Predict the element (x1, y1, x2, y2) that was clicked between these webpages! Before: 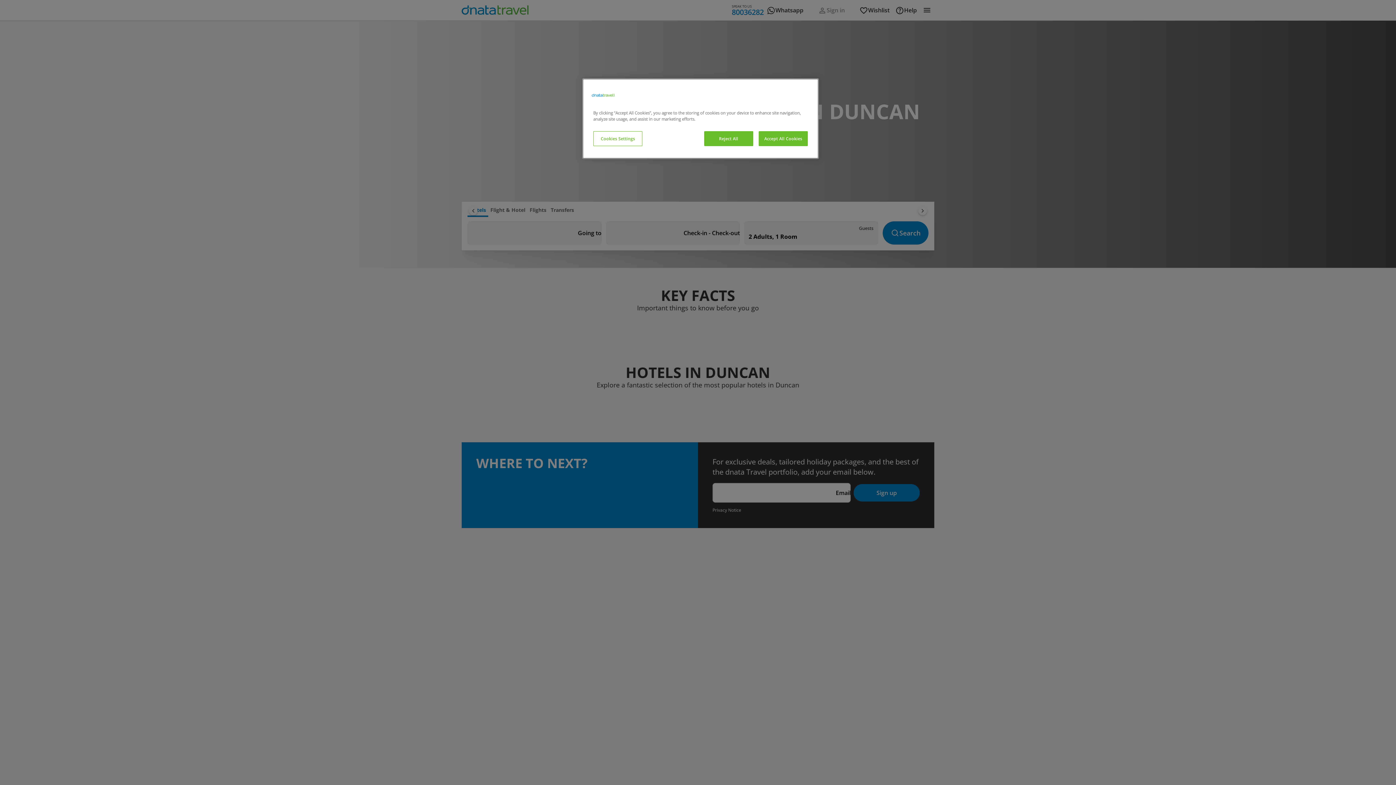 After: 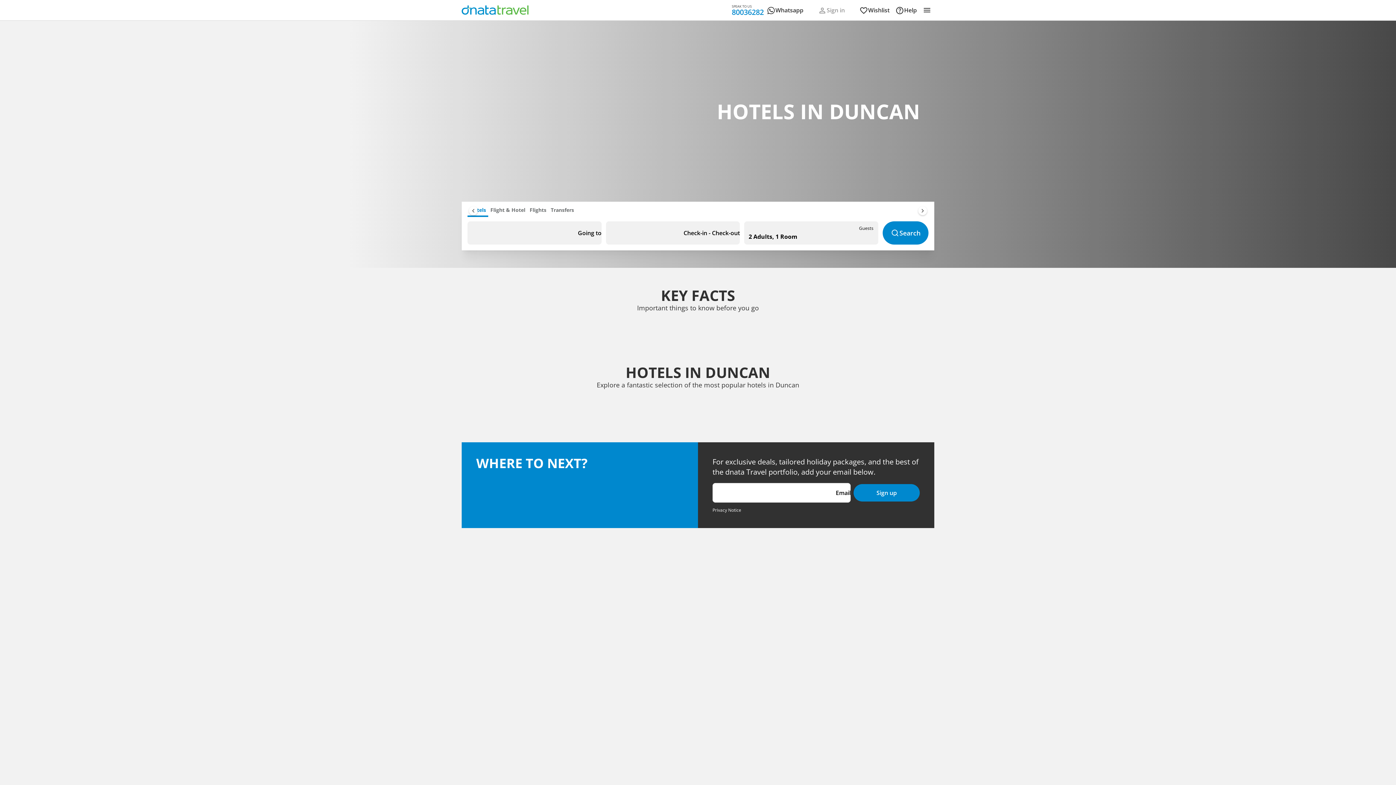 Action: bbox: (758, 131, 808, 146) label: Accept All Cookies